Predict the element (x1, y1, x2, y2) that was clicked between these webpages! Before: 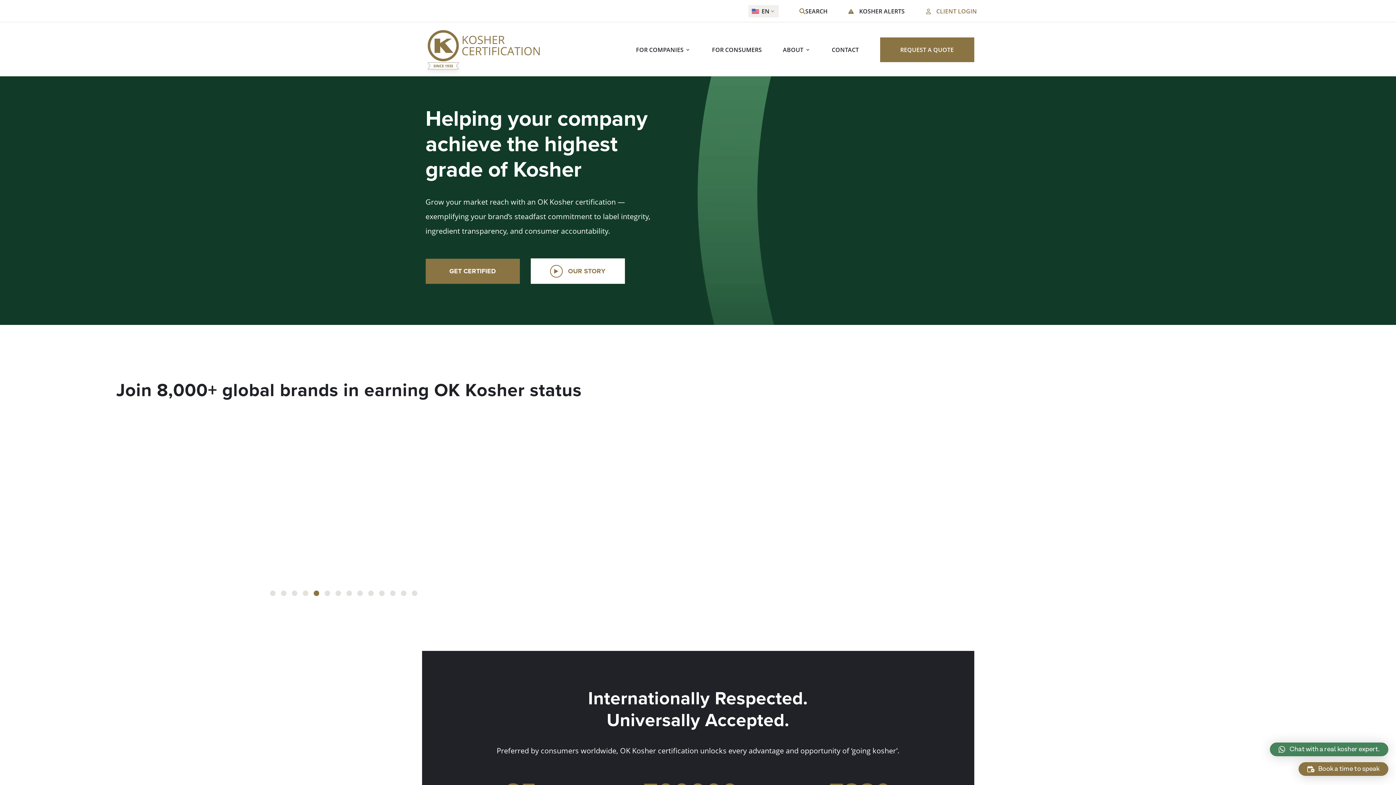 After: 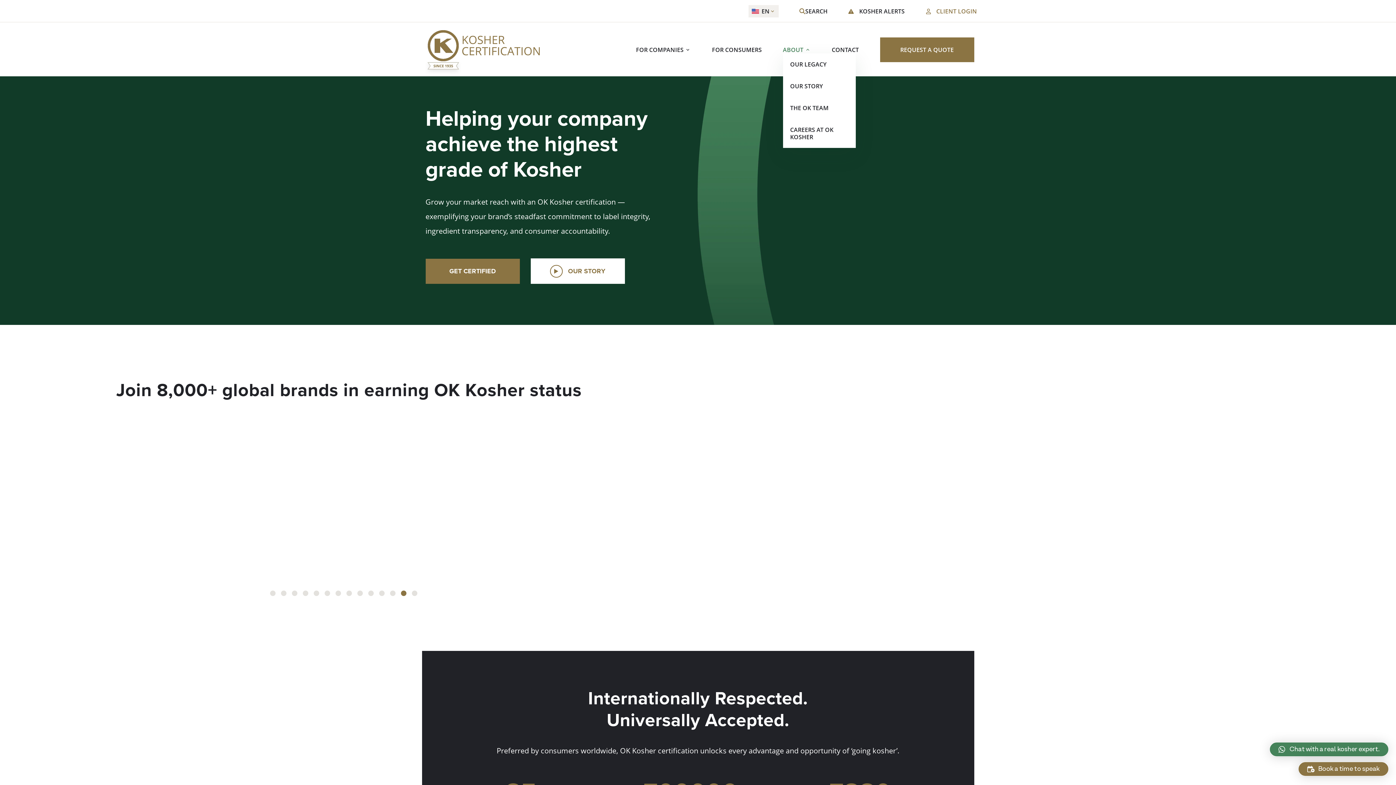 Action: bbox: (783, 46, 803, 53) label: ABOUT